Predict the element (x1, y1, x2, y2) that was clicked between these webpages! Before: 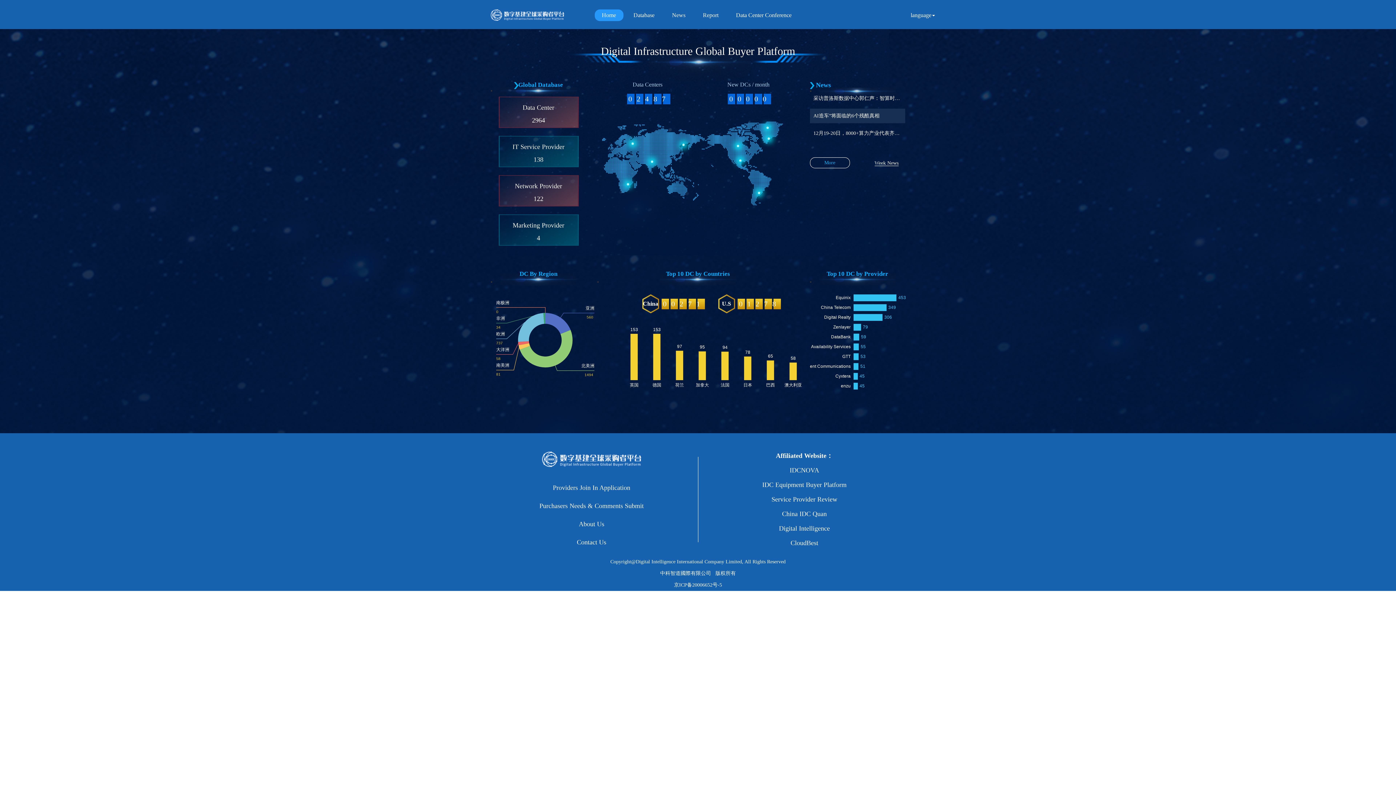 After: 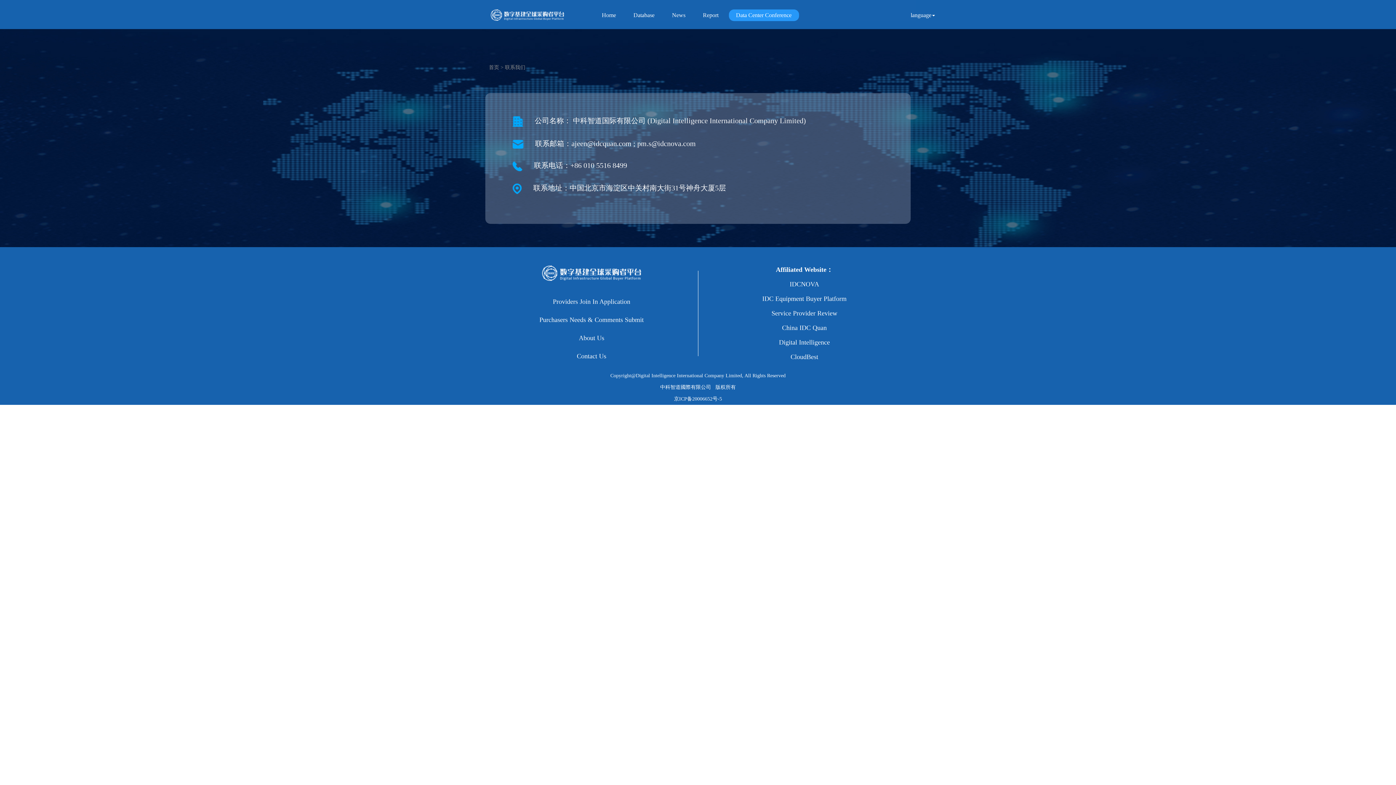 Action: label: Contact Us bbox: (577, 538, 606, 546)